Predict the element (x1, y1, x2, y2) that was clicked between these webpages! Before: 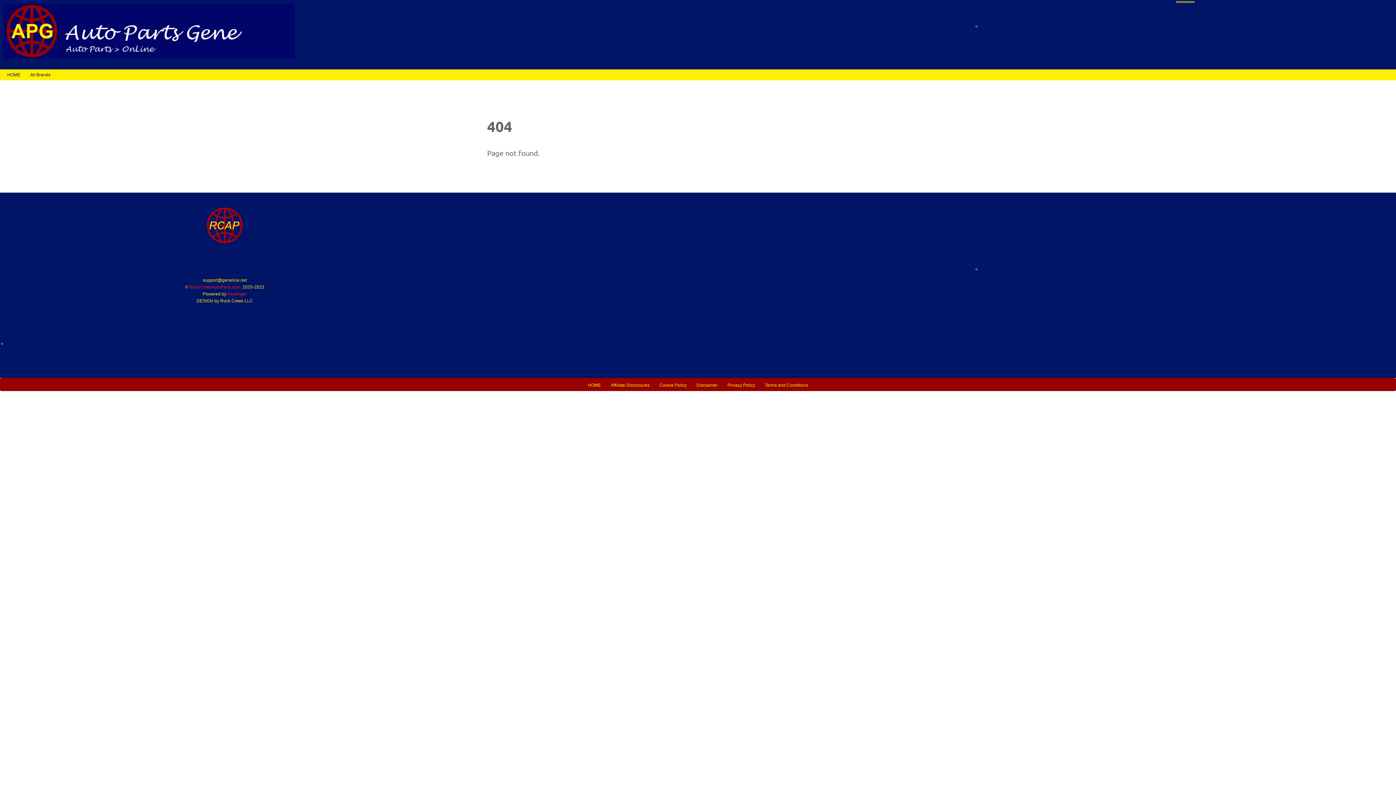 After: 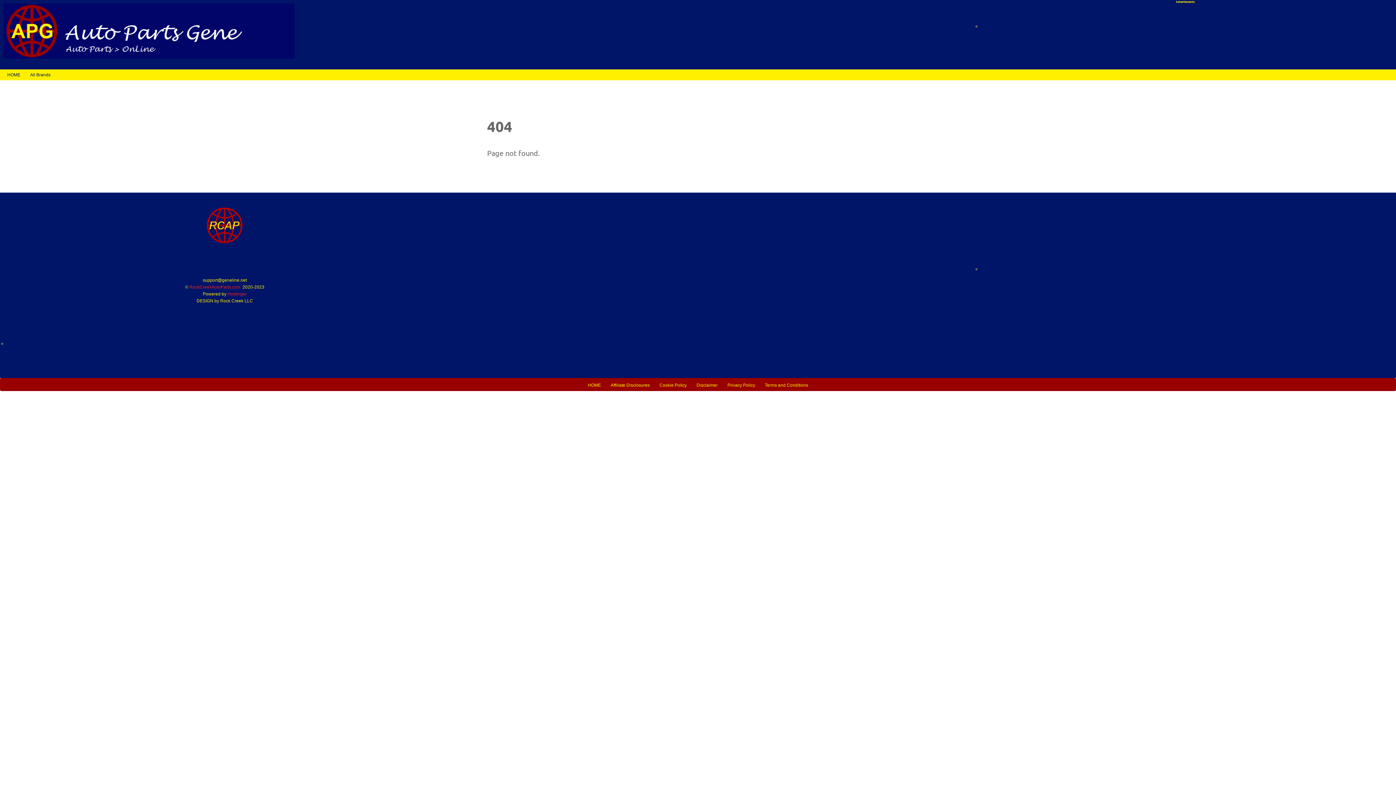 Action: label: Disclaimer bbox: (691, 380, 723, 391)